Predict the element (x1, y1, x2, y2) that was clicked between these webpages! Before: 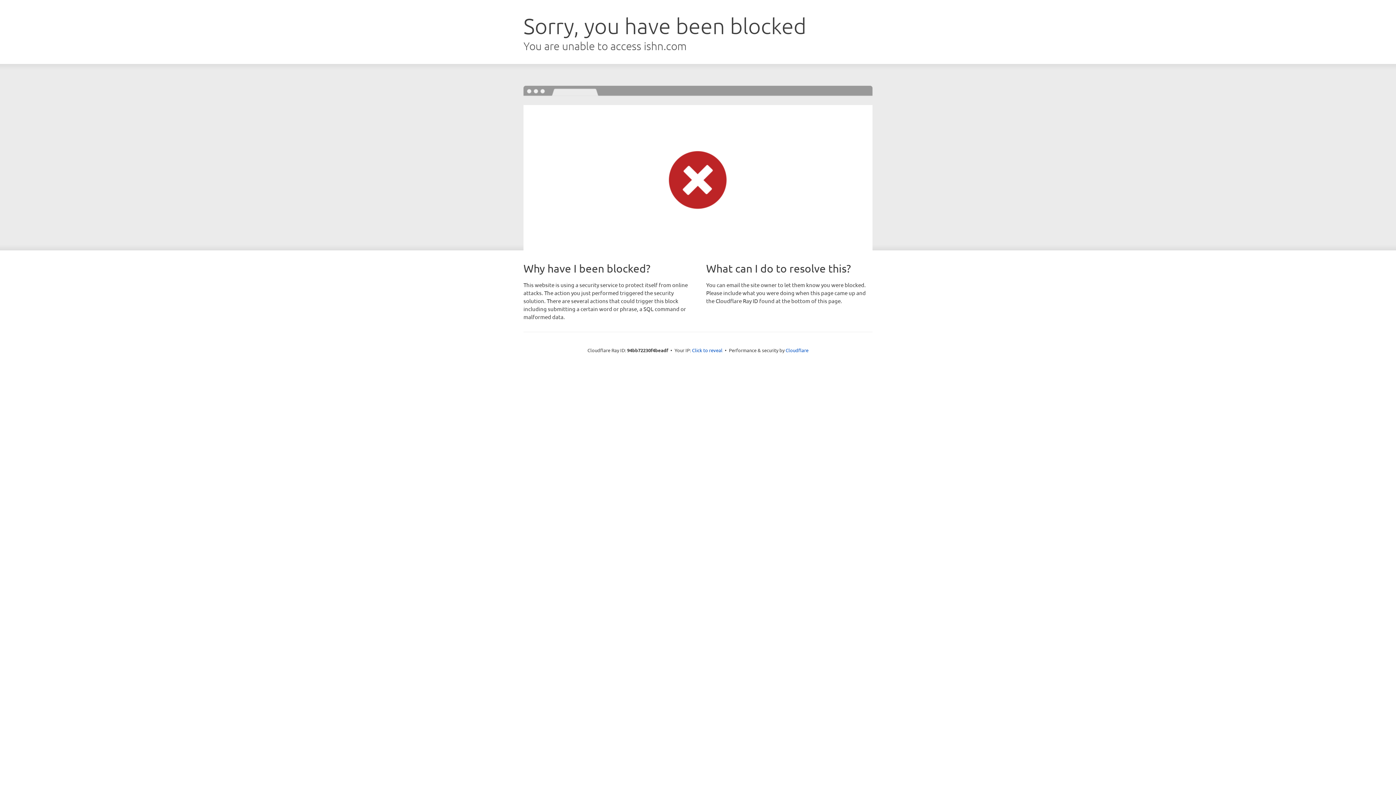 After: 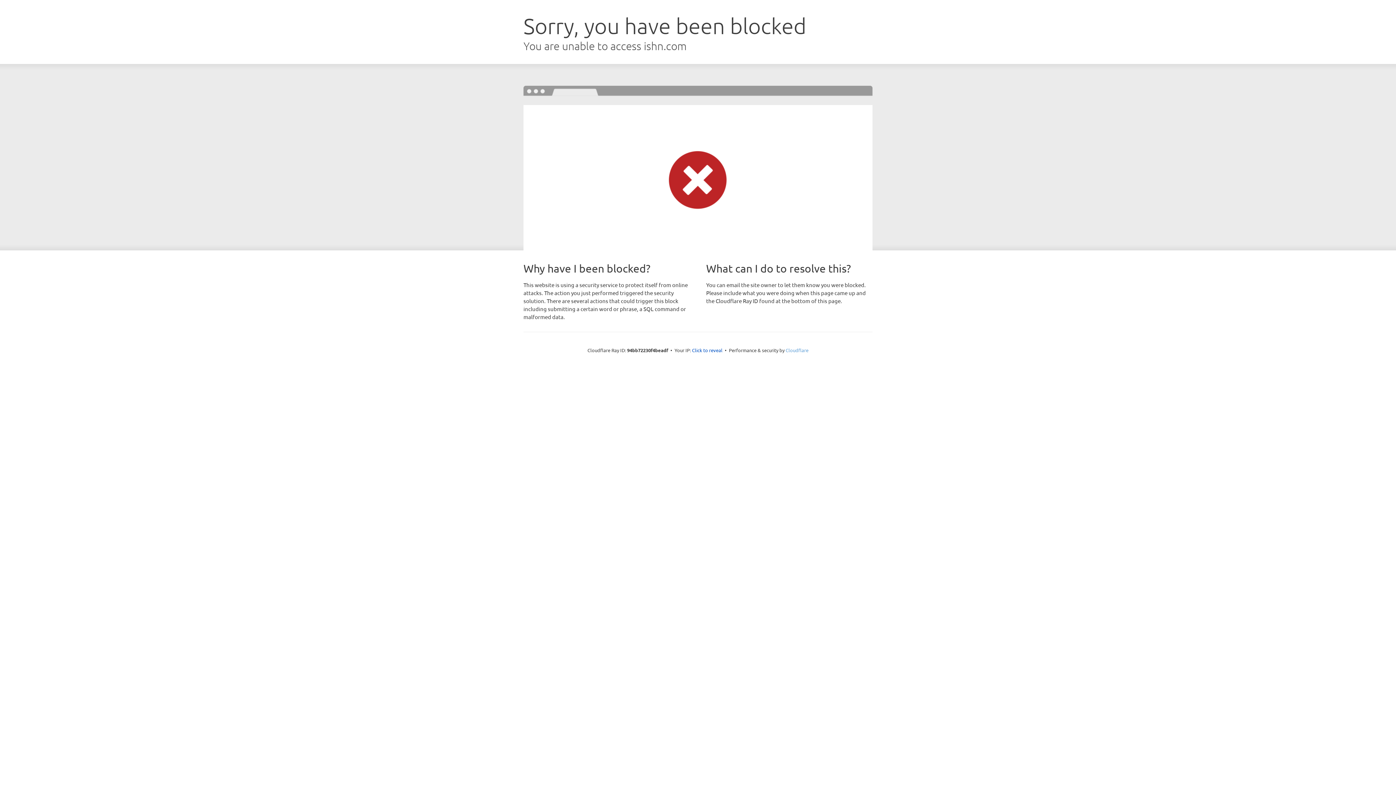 Action: label: Cloudflare bbox: (785, 347, 808, 353)